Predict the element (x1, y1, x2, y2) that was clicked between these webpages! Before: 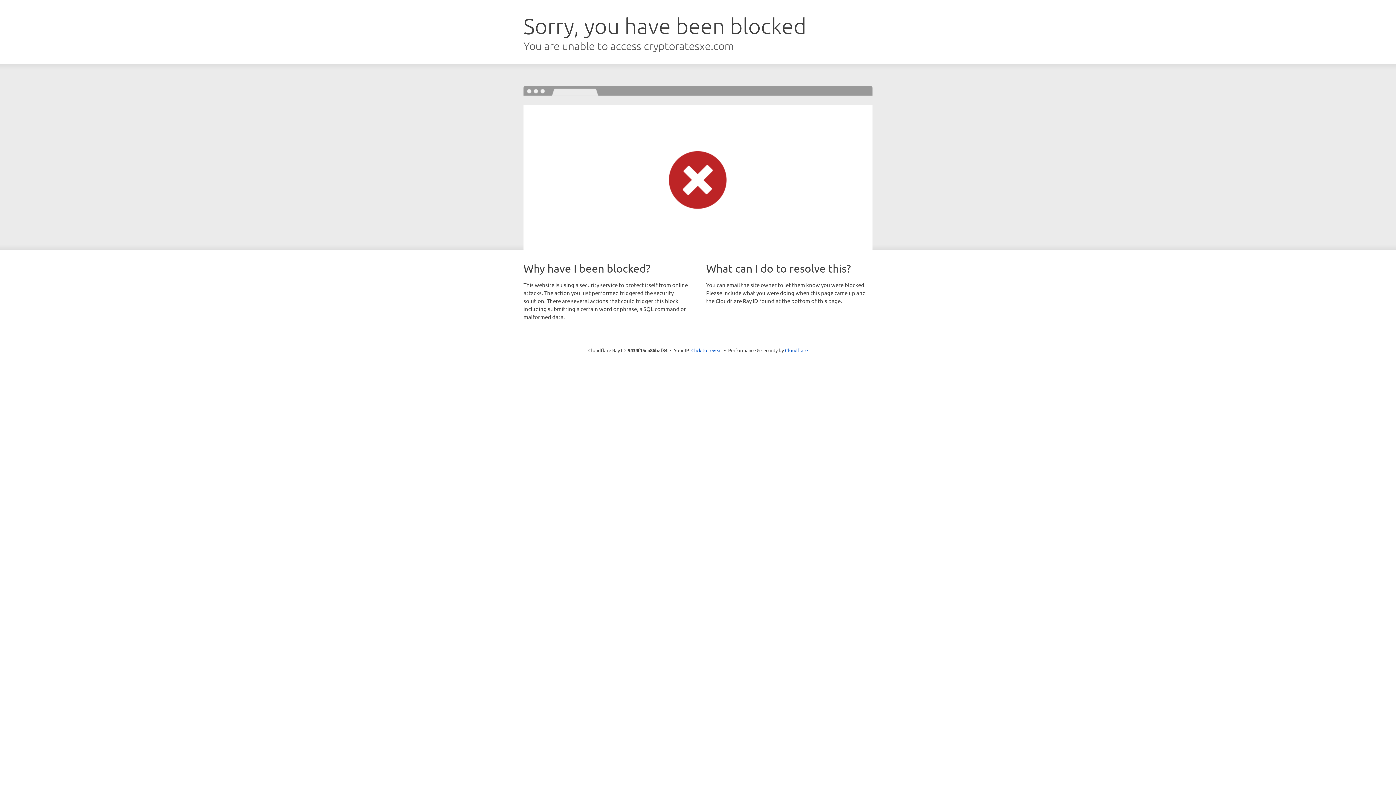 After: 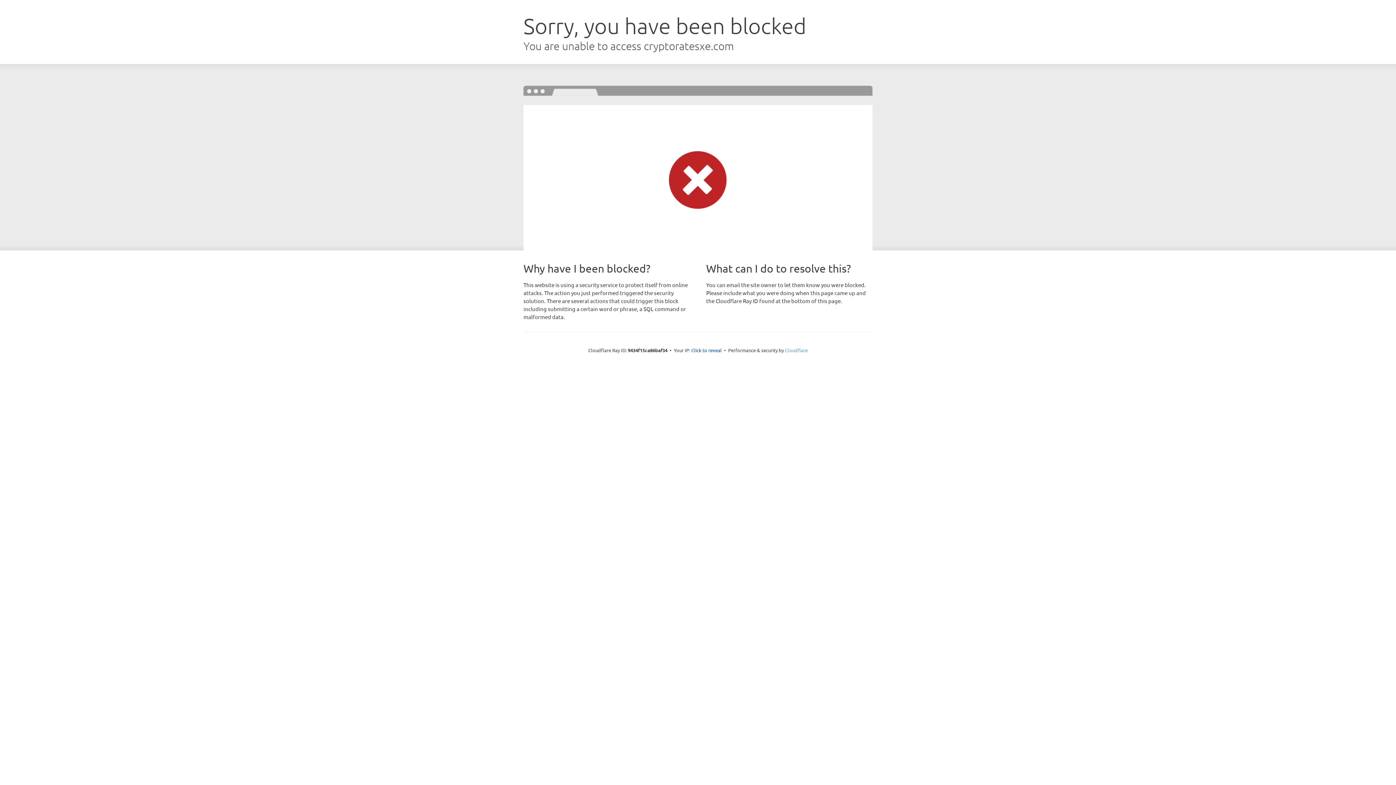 Action: label: Cloudflare bbox: (785, 347, 808, 353)